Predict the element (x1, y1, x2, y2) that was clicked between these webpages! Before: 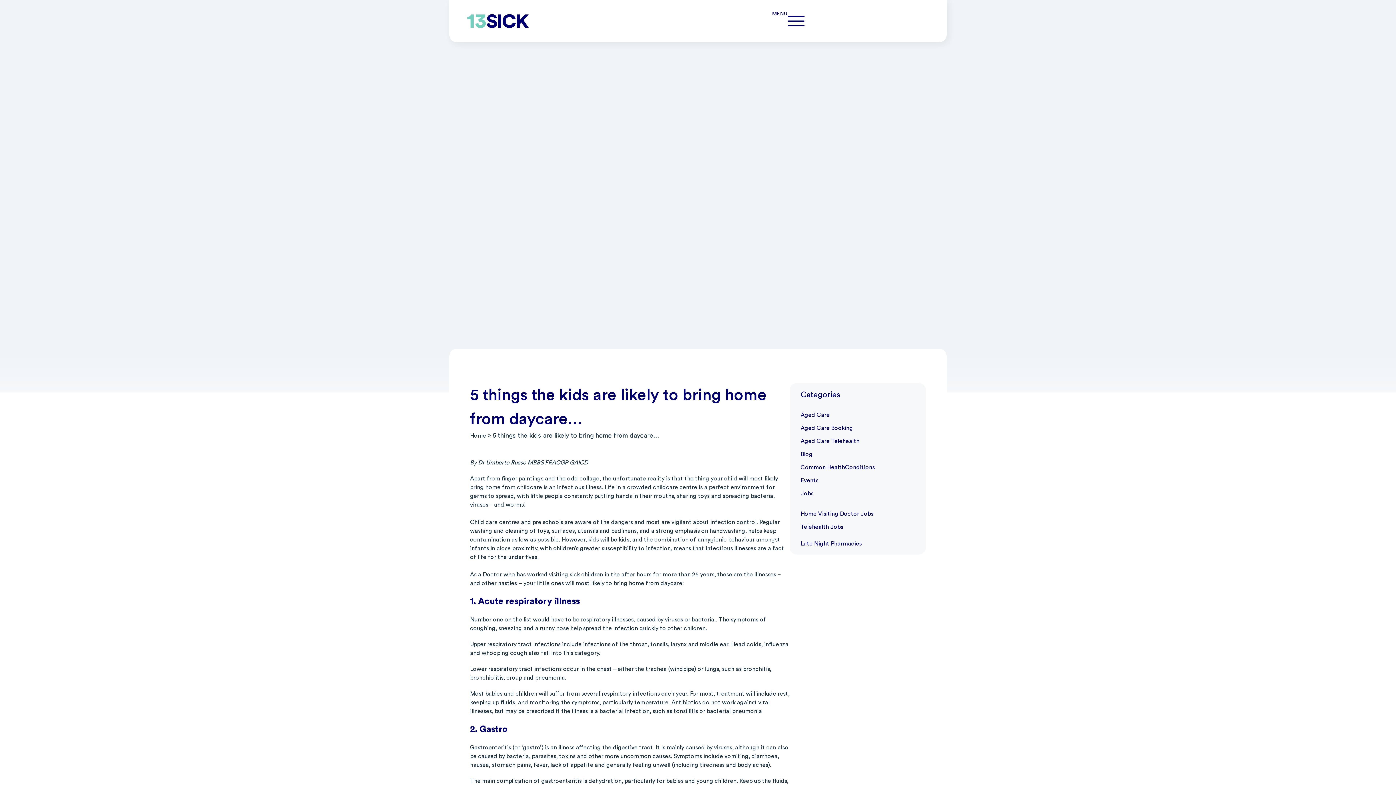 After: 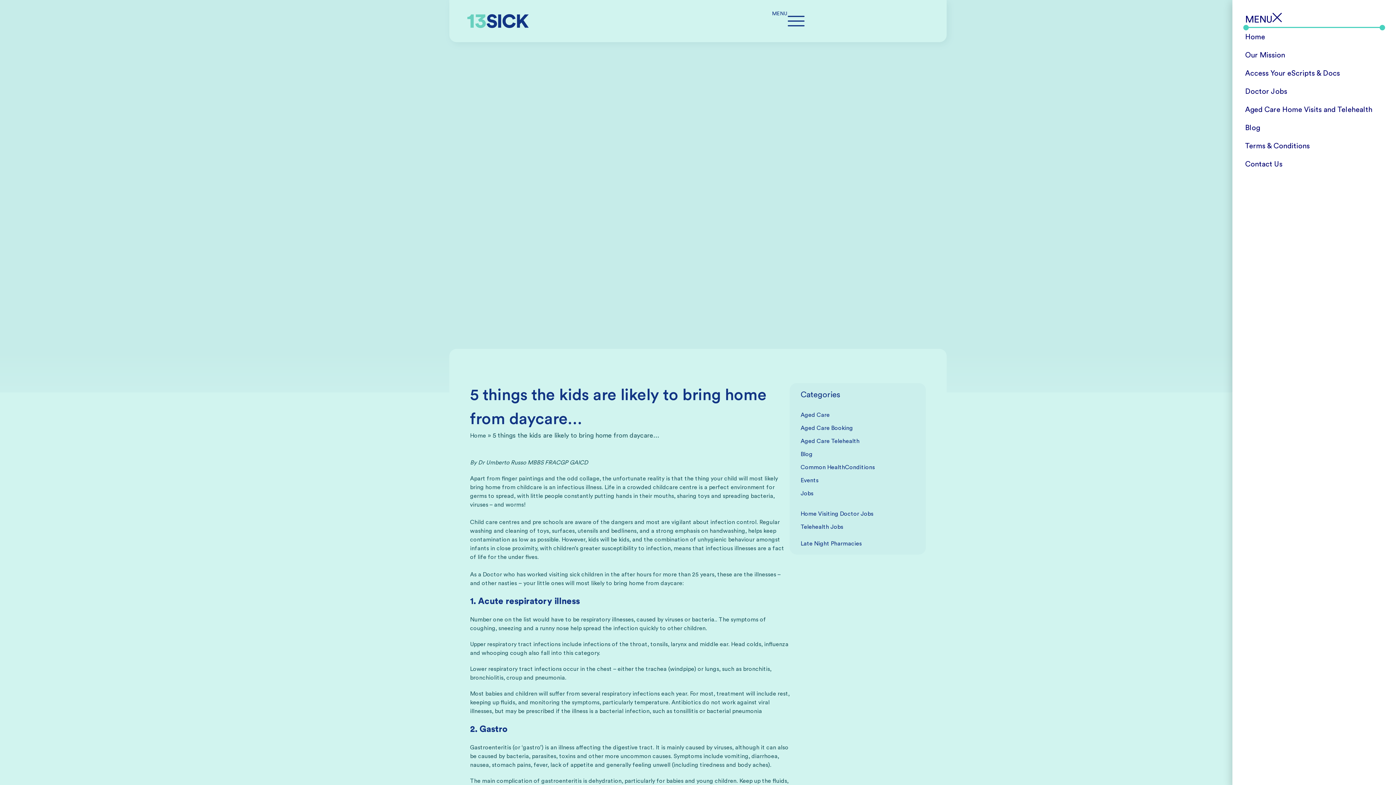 Action: bbox: (787, 10, 804, 32)